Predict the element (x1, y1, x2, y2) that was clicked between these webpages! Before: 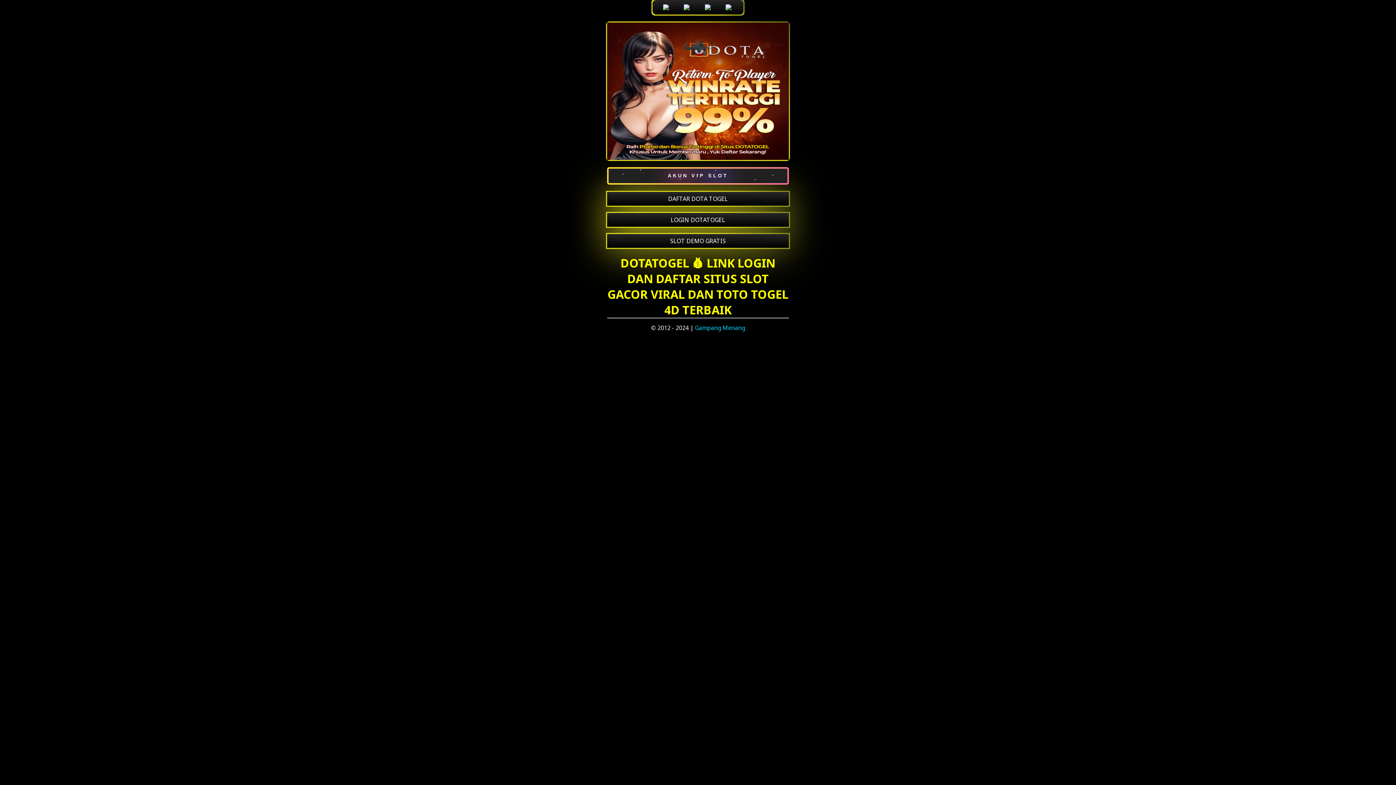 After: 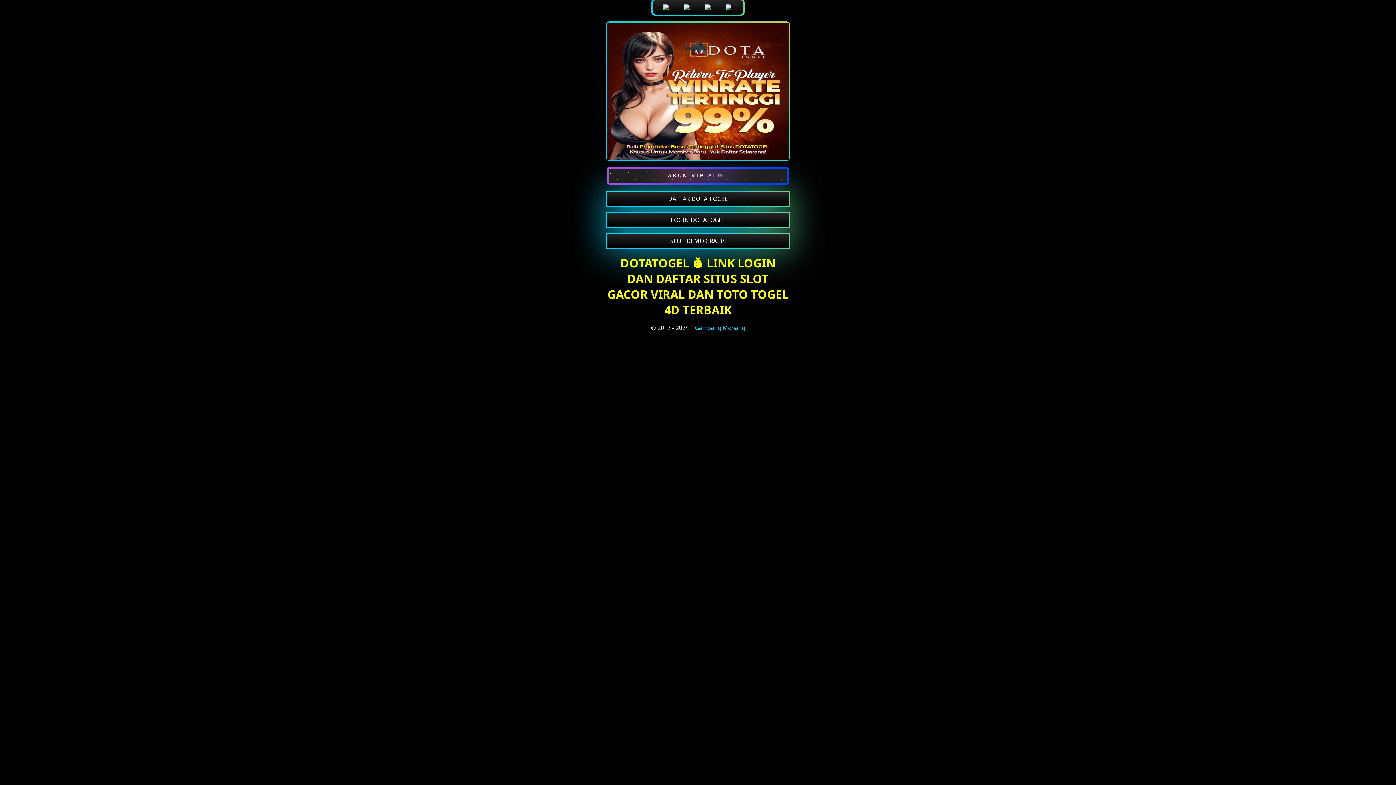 Action: label: LOGIN DOTATOGEL bbox: (607, 213, 789, 226)